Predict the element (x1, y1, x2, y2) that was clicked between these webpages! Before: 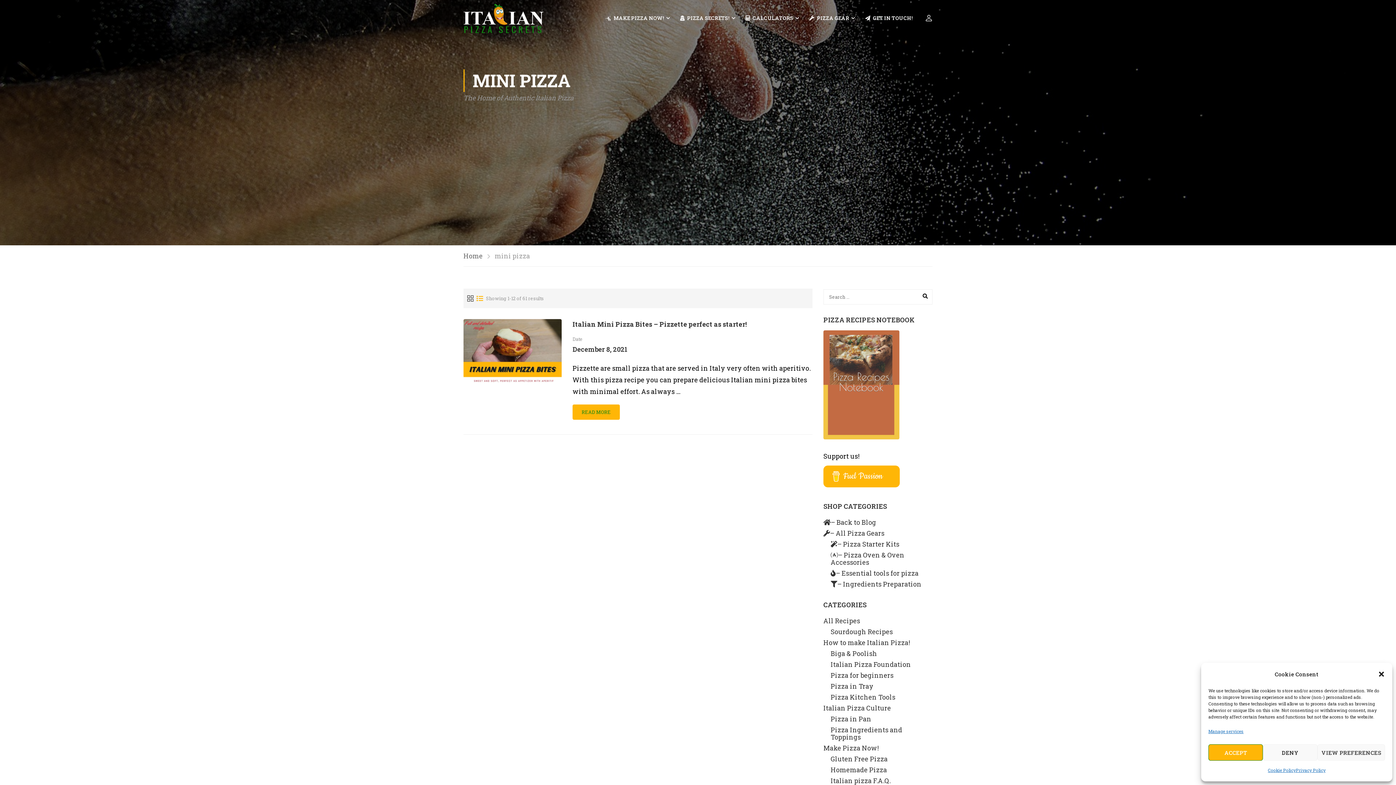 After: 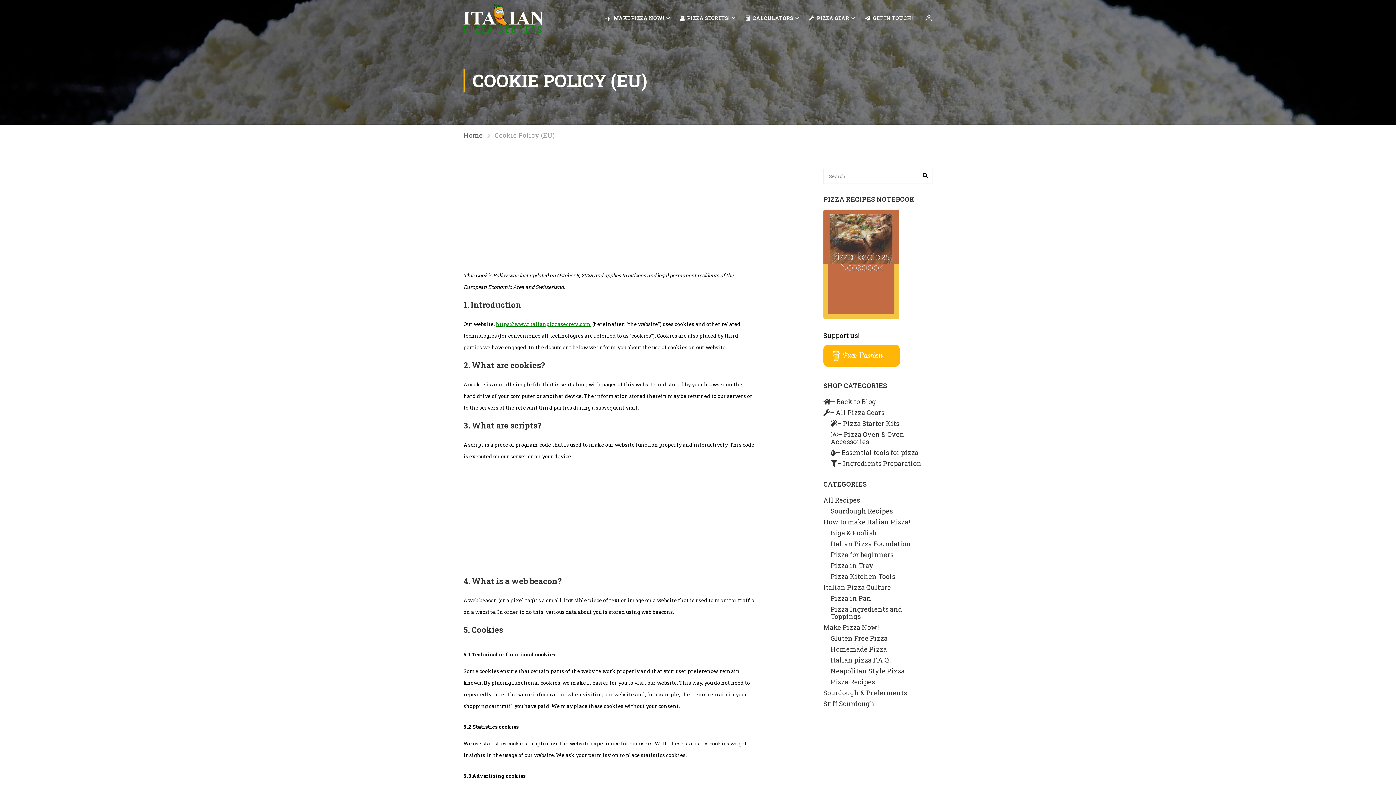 Action: bbox: (1268, 764, 1296, 776) label: Cookie Policy